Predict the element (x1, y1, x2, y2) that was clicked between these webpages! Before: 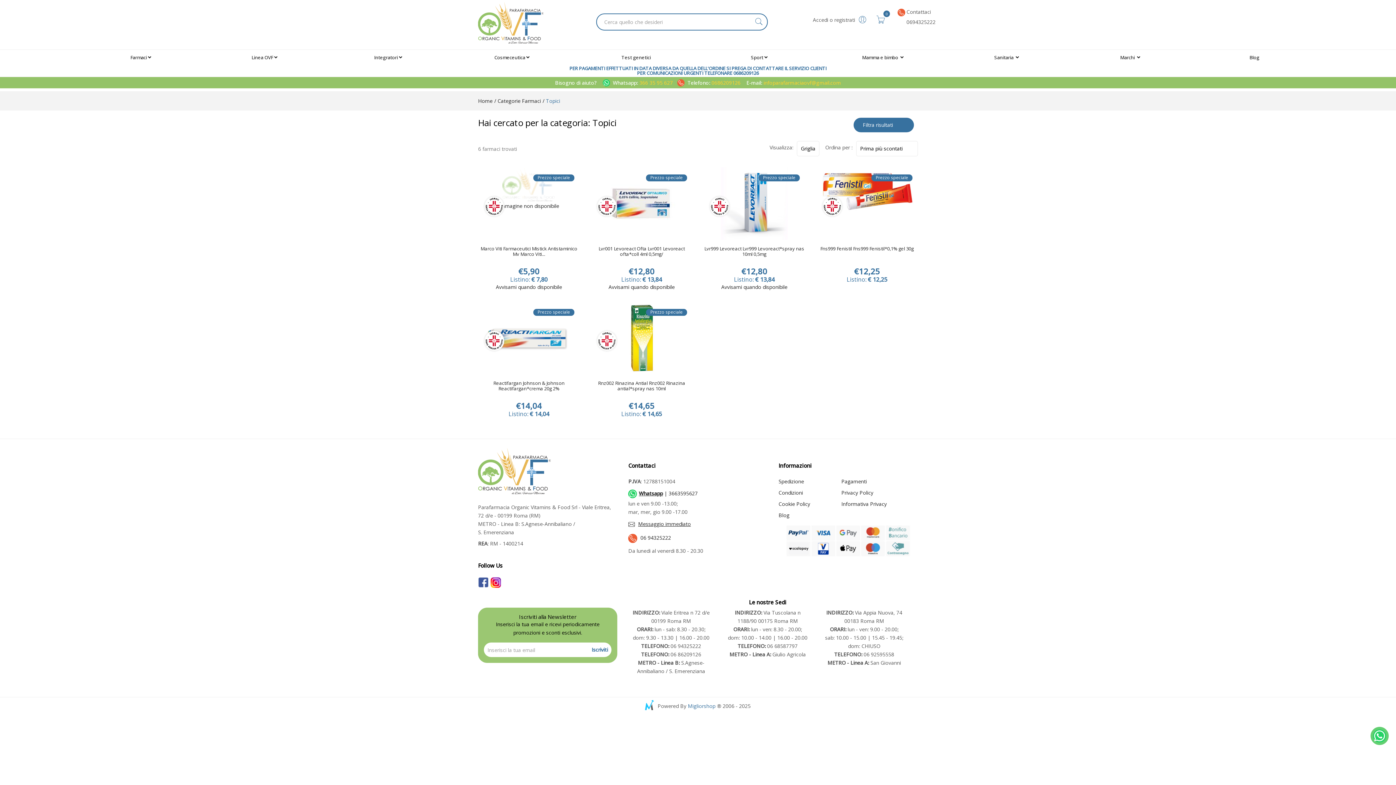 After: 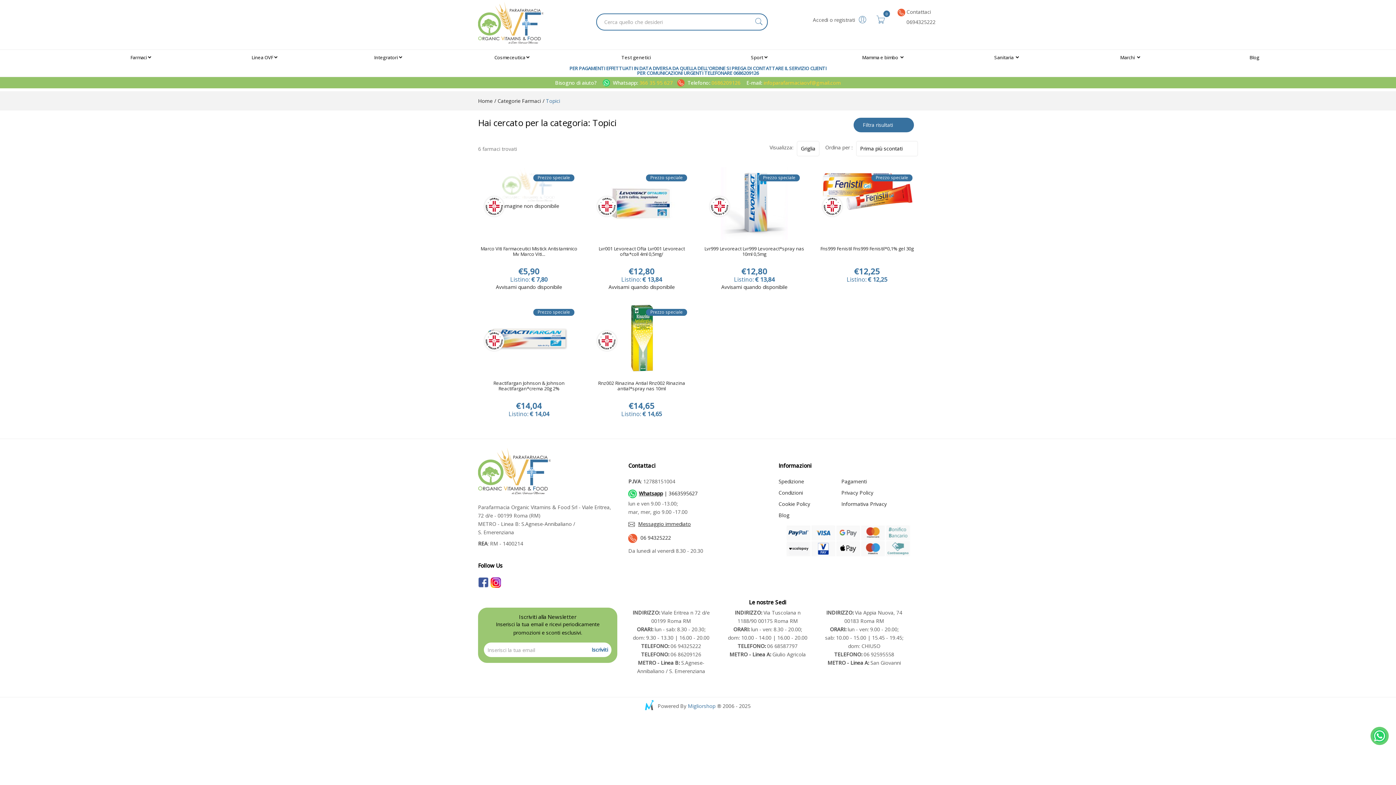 Action: label: TELEFONO: 06 92595558 bbox: (834, 651, 894, 658)